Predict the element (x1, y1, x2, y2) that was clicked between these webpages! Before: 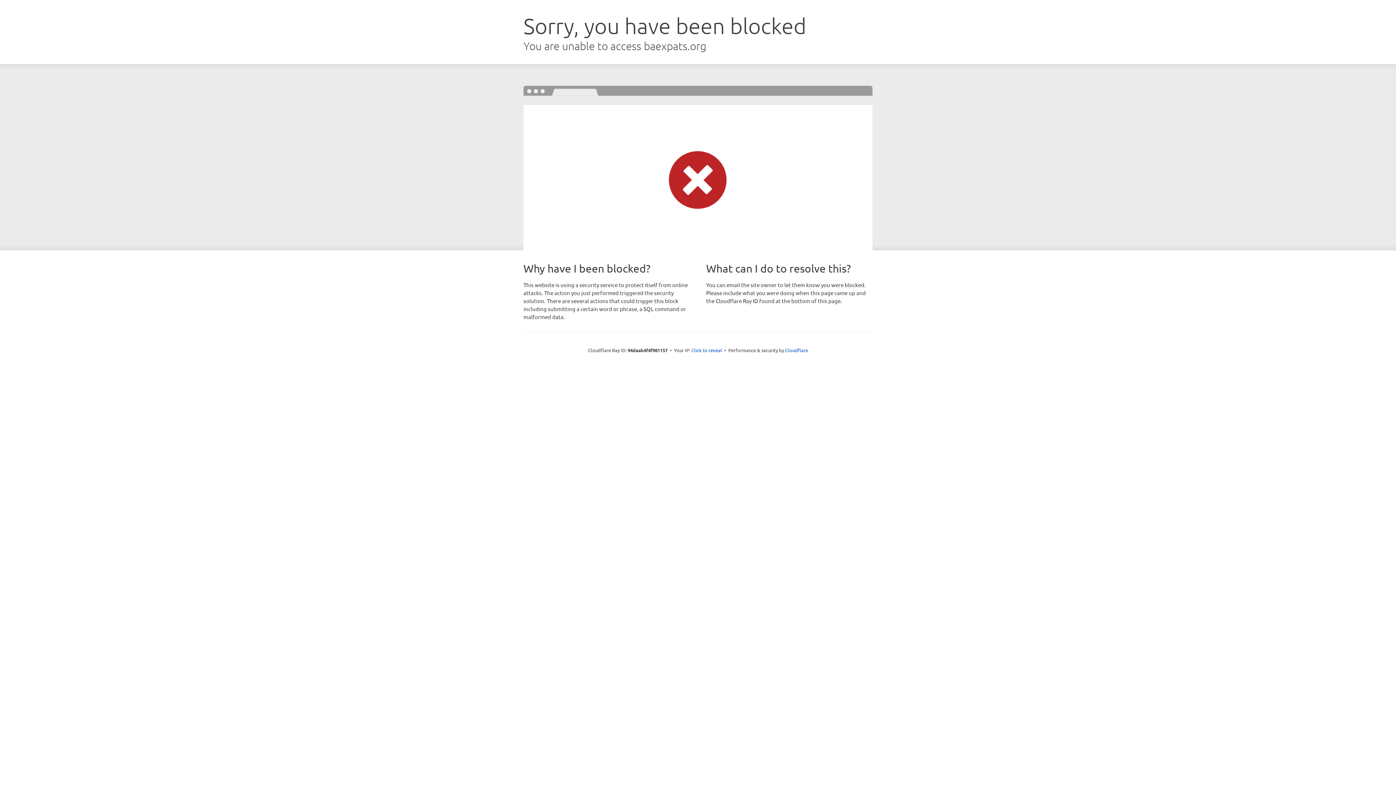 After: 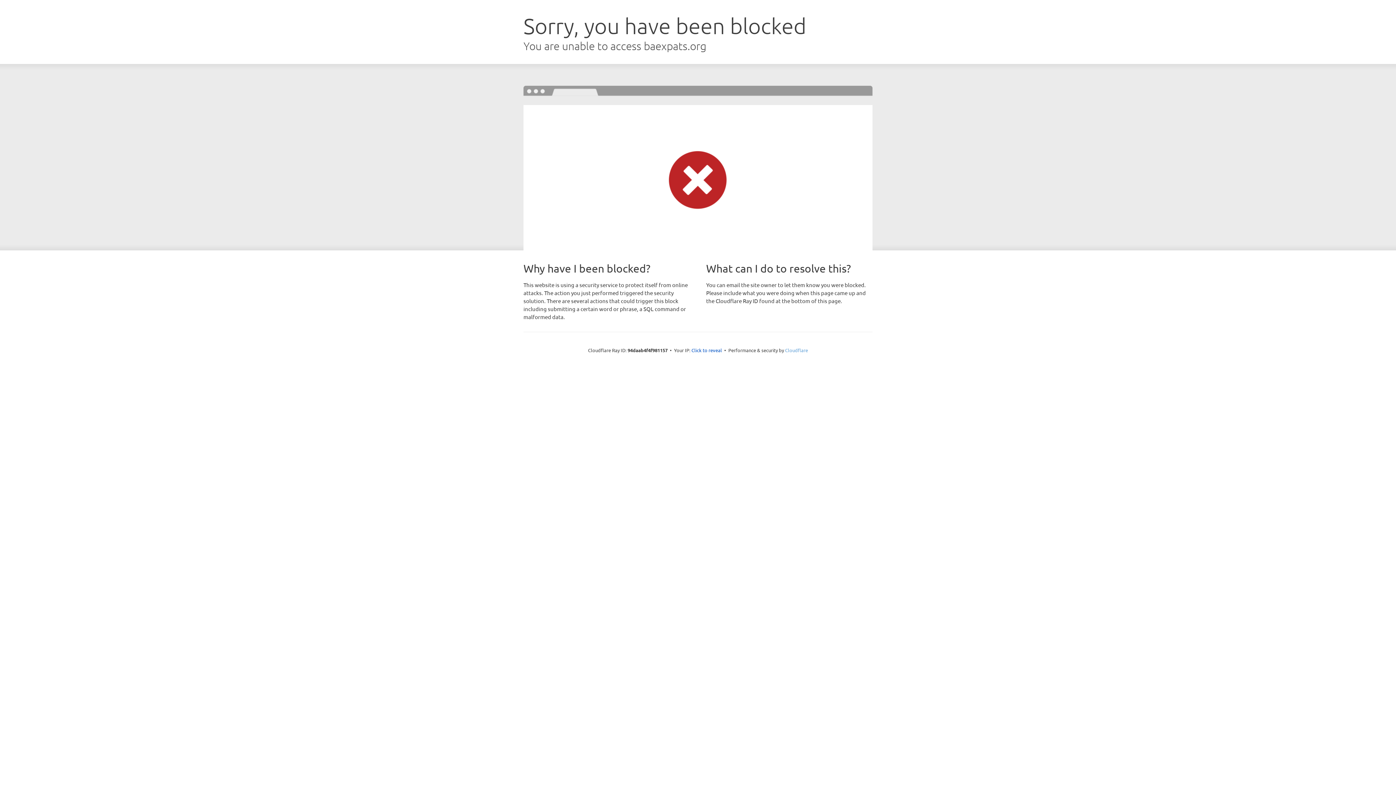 Action: label: Cloudflare bbox: (785, 347, 808, 353)